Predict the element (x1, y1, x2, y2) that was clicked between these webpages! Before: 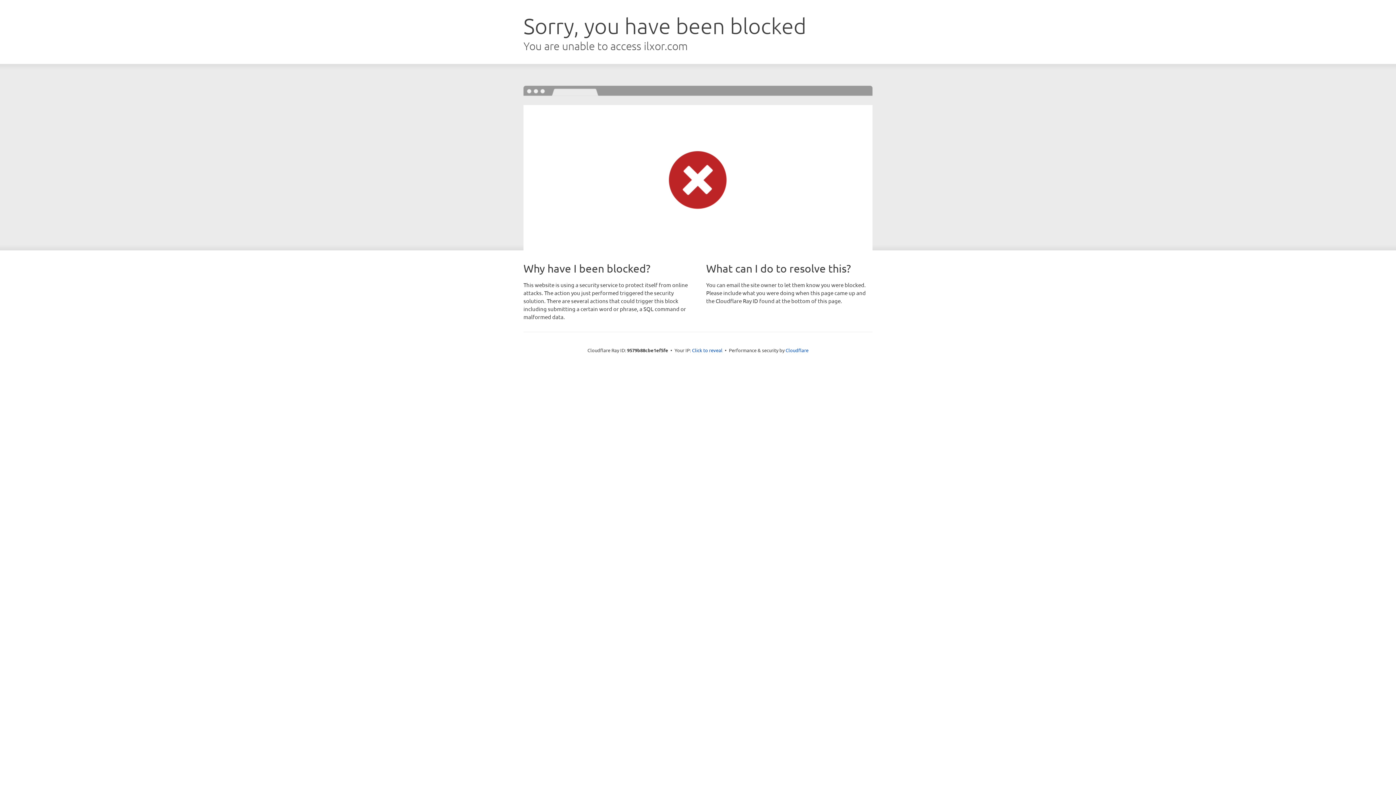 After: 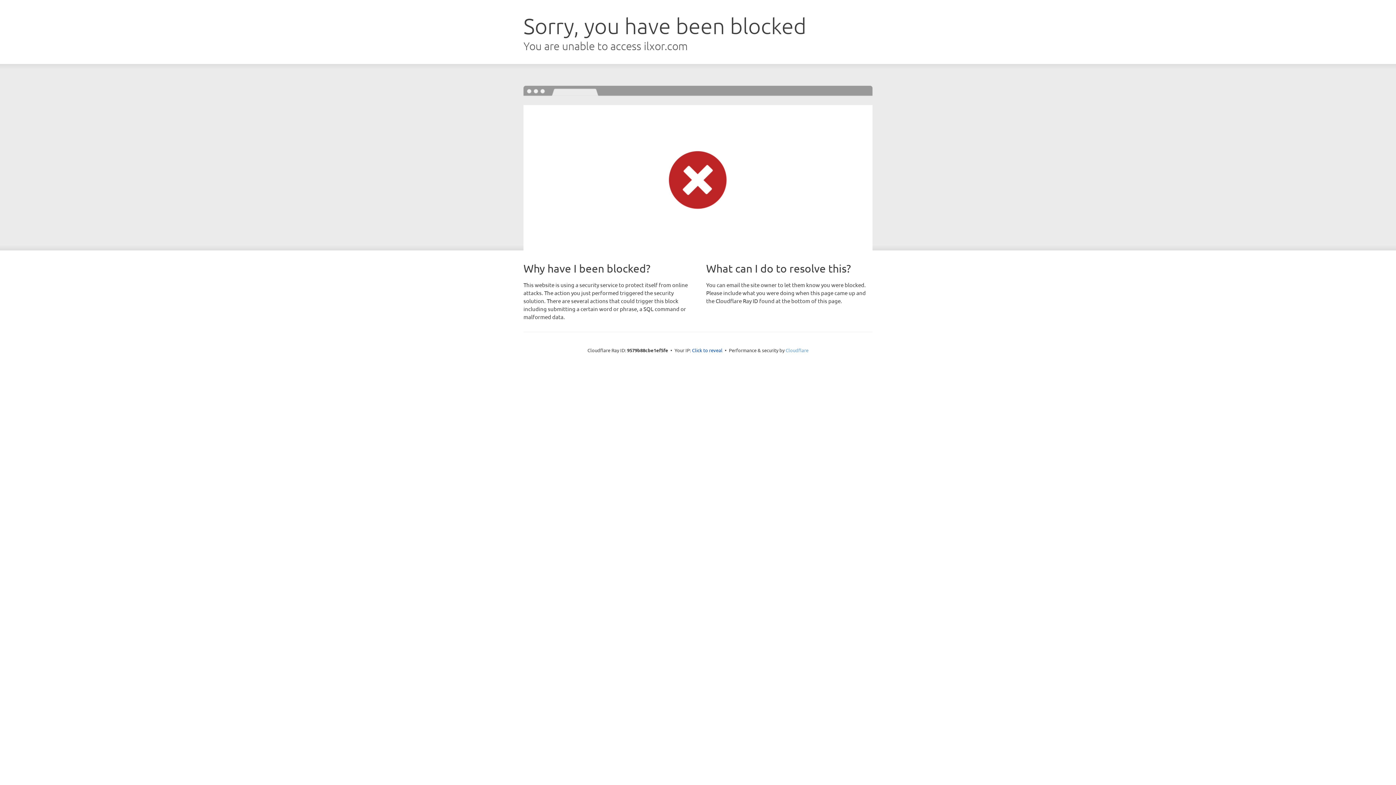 Action: label: Cloudflare bbox: (785, 347, 808, 353)